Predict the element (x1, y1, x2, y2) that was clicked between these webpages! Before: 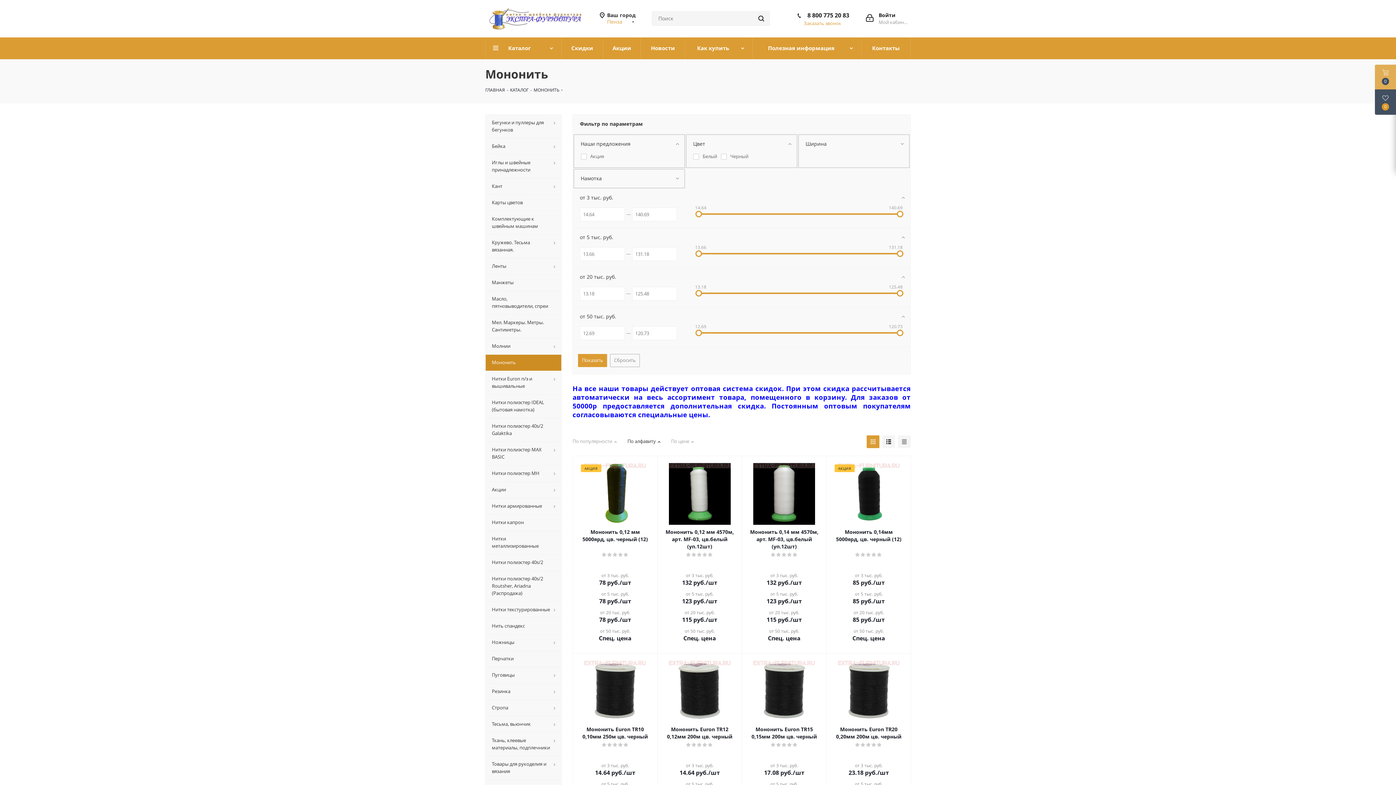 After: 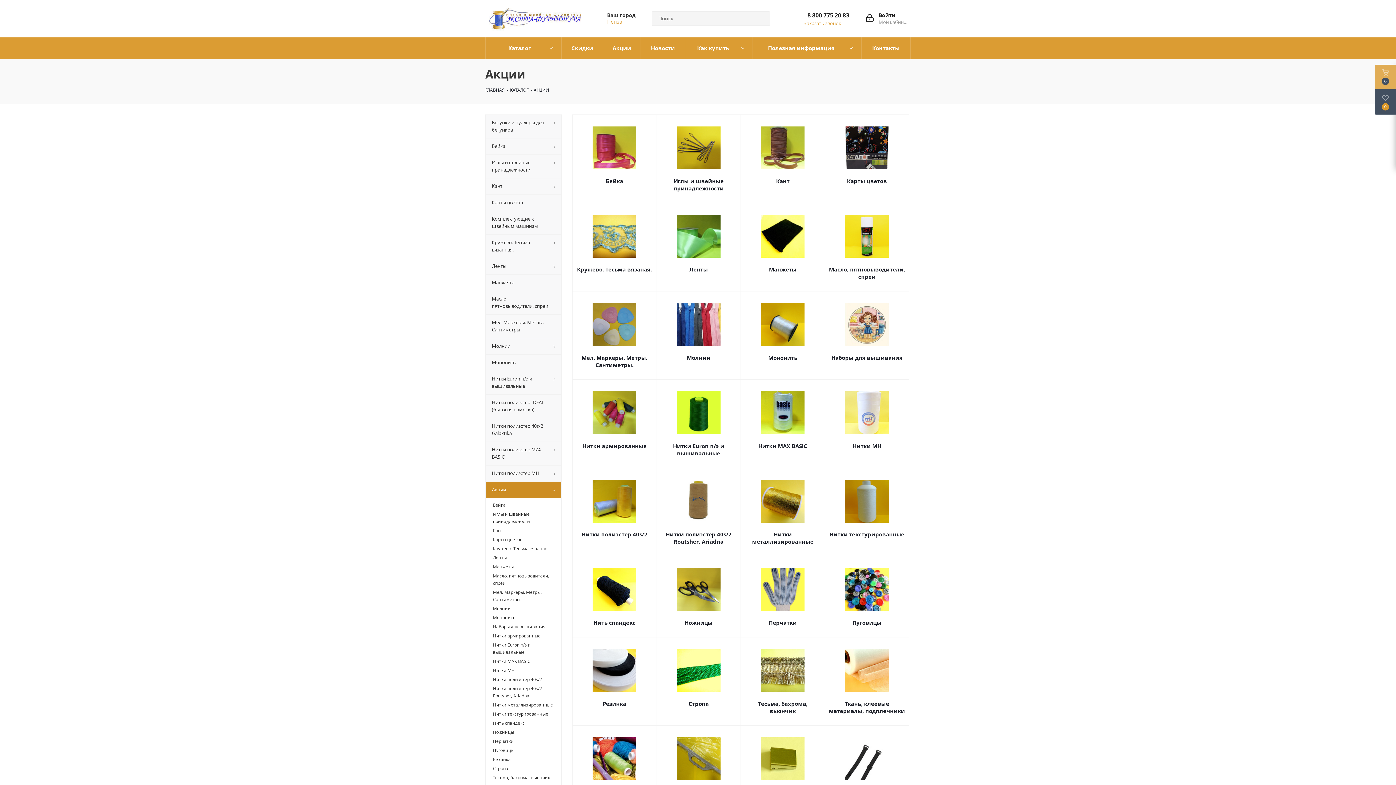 Action: bbox: (485, 481, 561, 498) label: Акции